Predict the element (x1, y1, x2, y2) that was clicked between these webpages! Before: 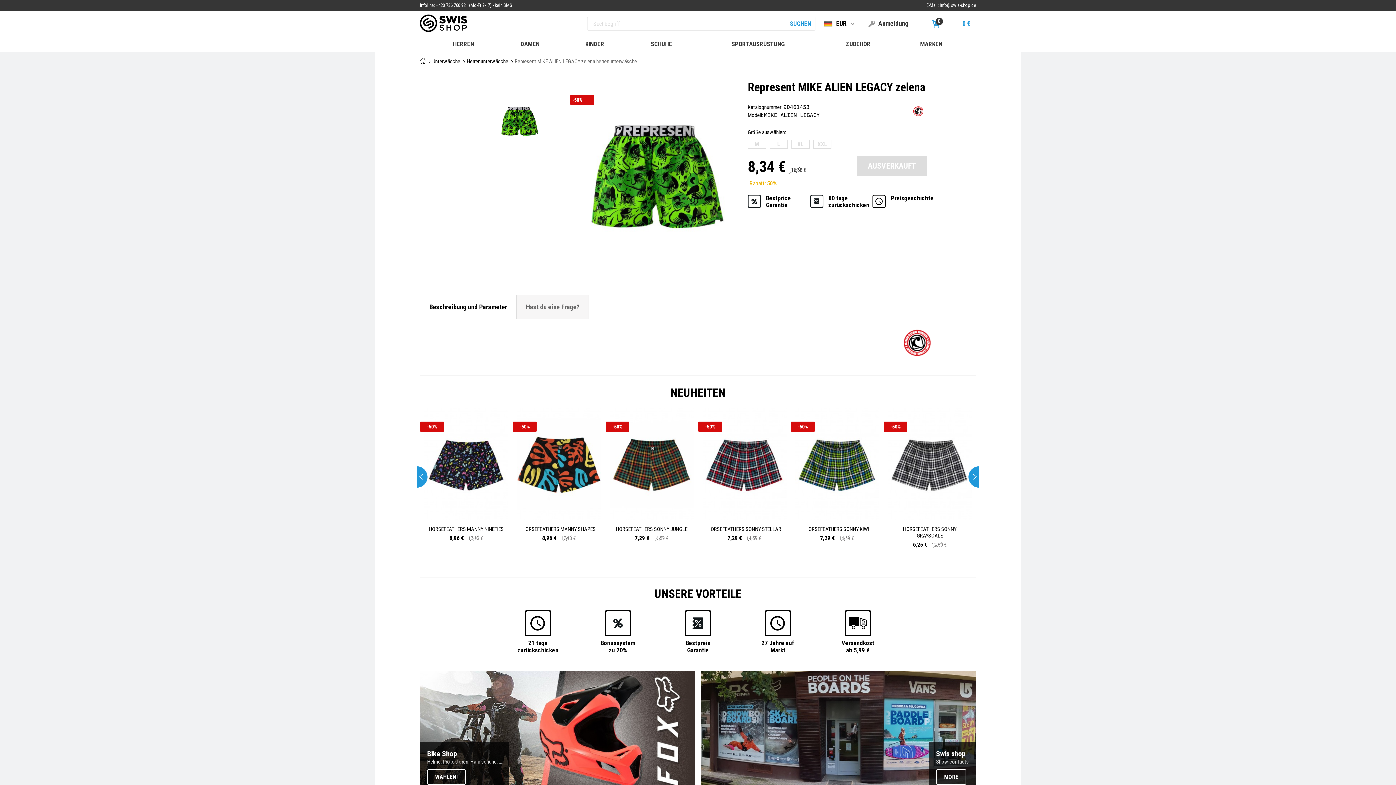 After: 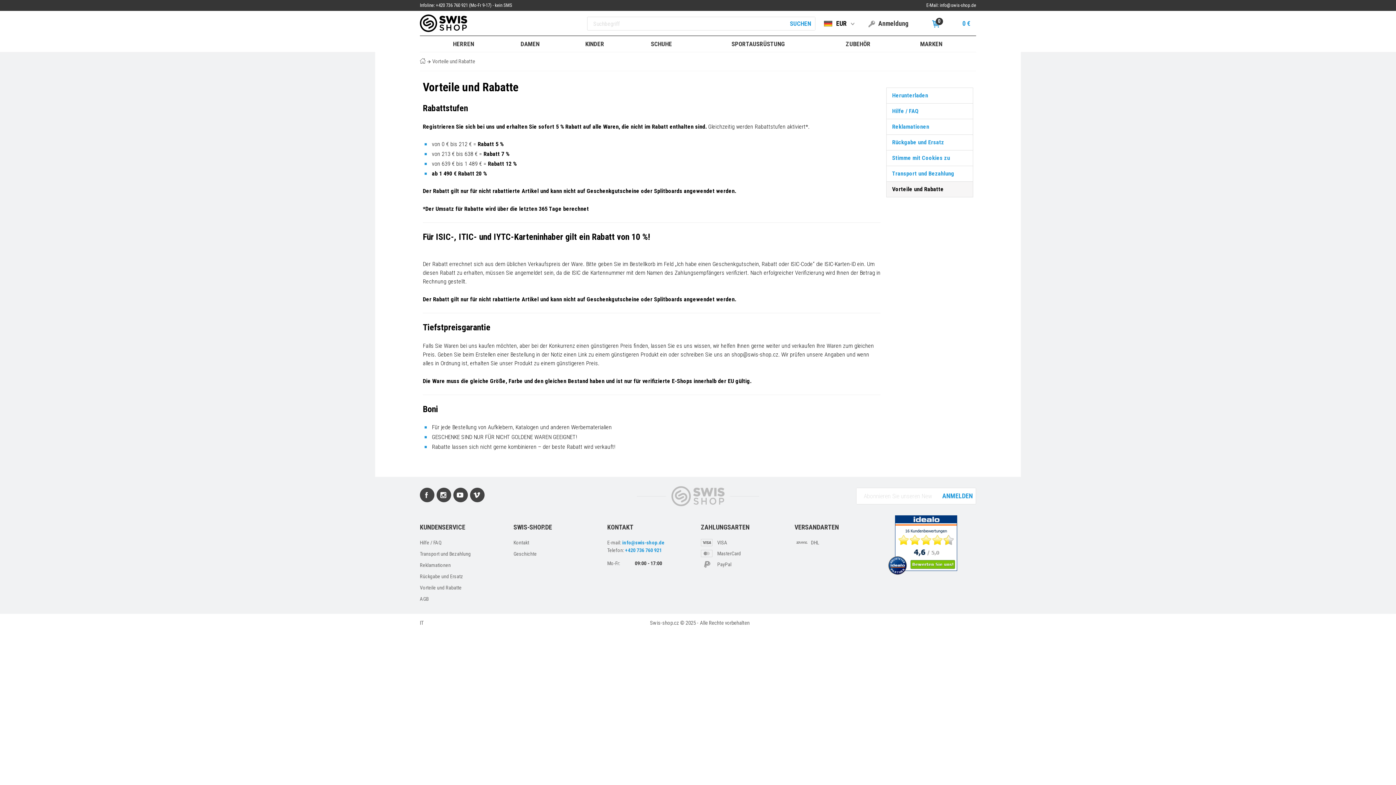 Action: bbox: (589, 610, 647, 654) label: Bonussystem
zu 20%